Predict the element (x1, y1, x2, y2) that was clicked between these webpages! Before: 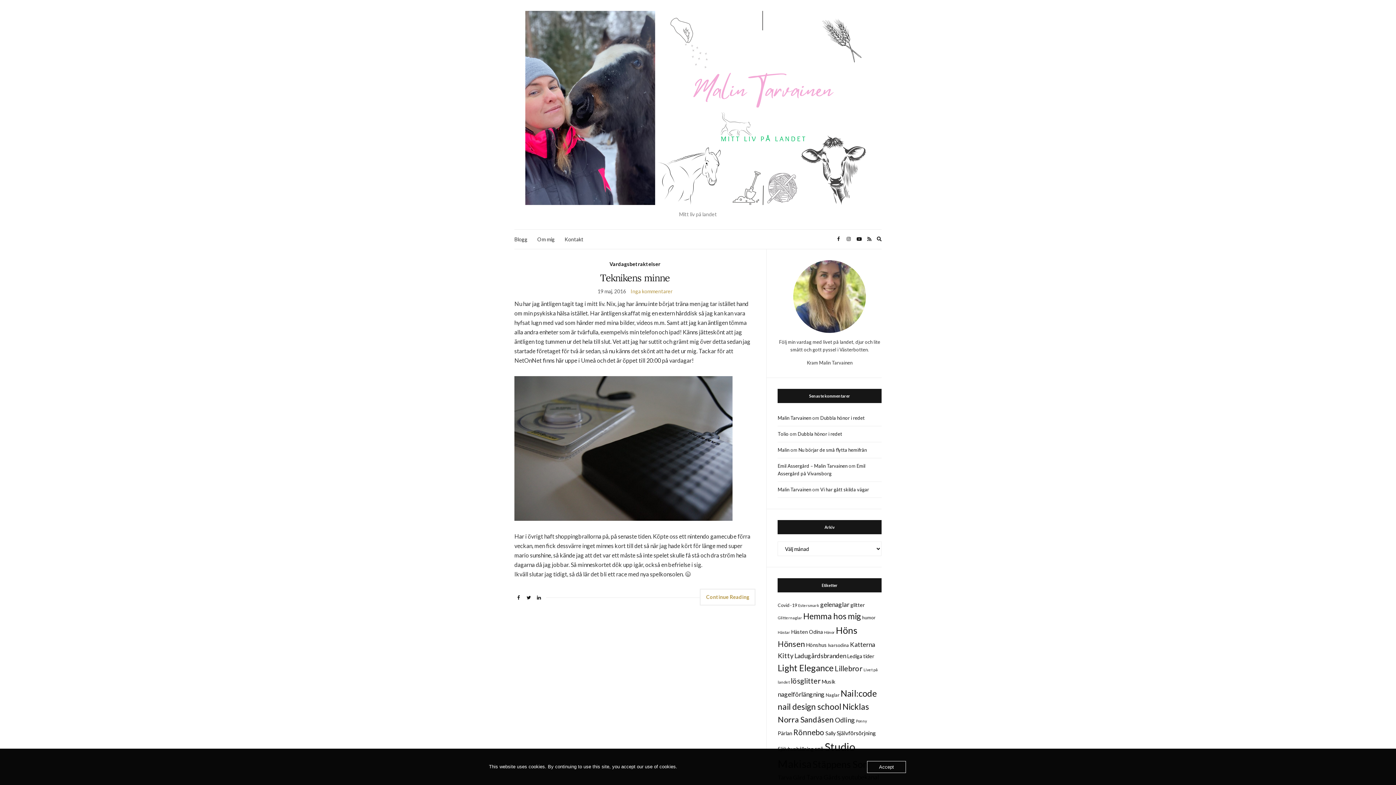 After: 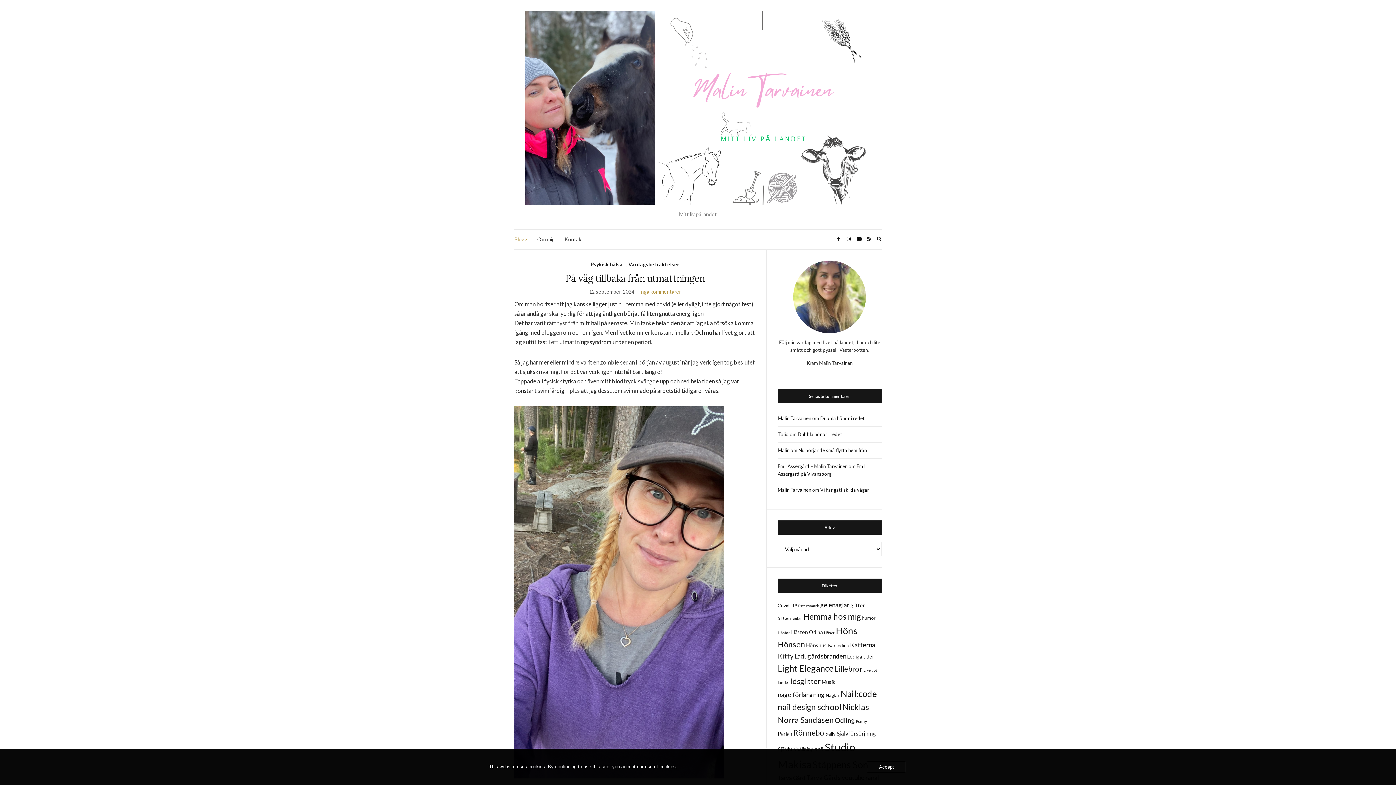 Action: label: Malin Tarvainen bbox: (777, 487, 811, 492)